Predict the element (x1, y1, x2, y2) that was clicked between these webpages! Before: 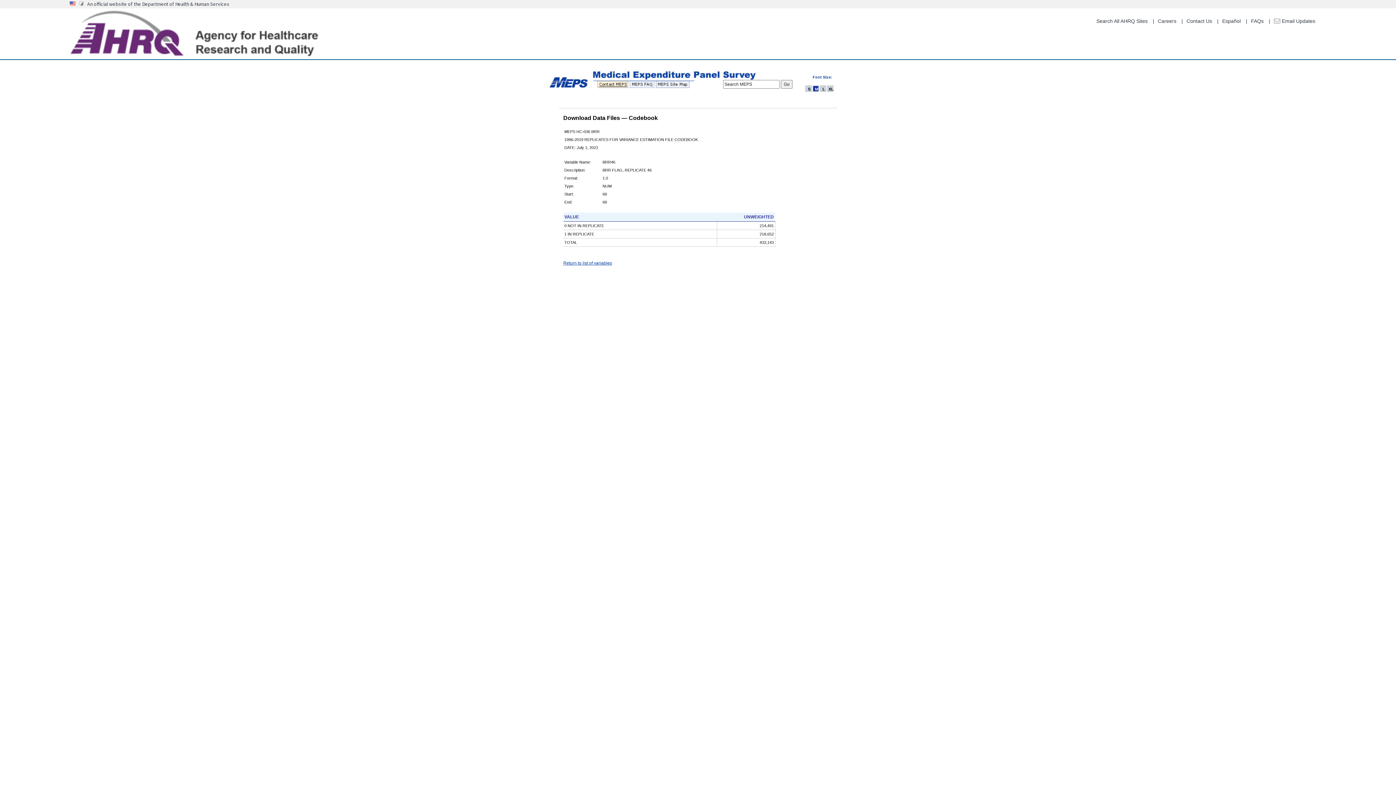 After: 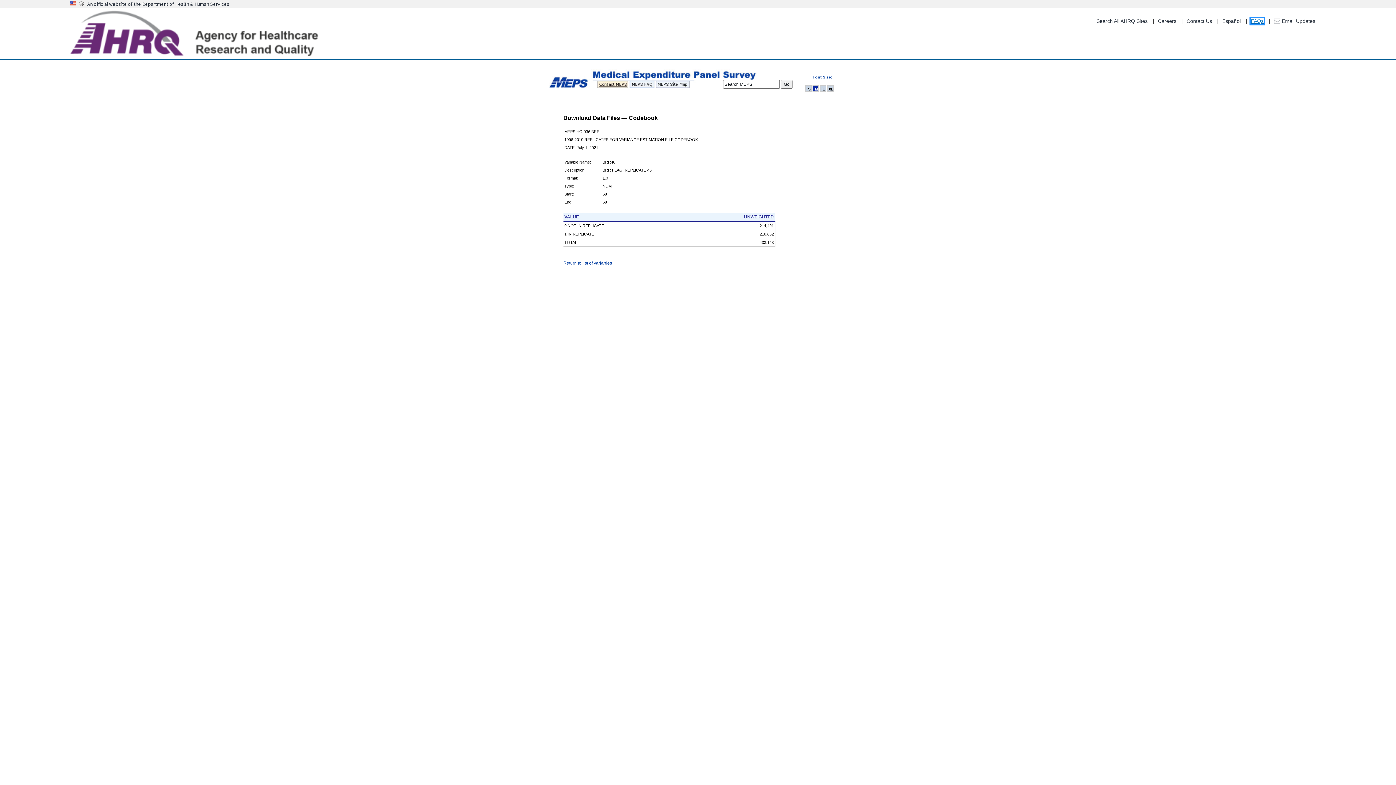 Action: label: FAQs bbox: (1251, 18, 1264, 24)